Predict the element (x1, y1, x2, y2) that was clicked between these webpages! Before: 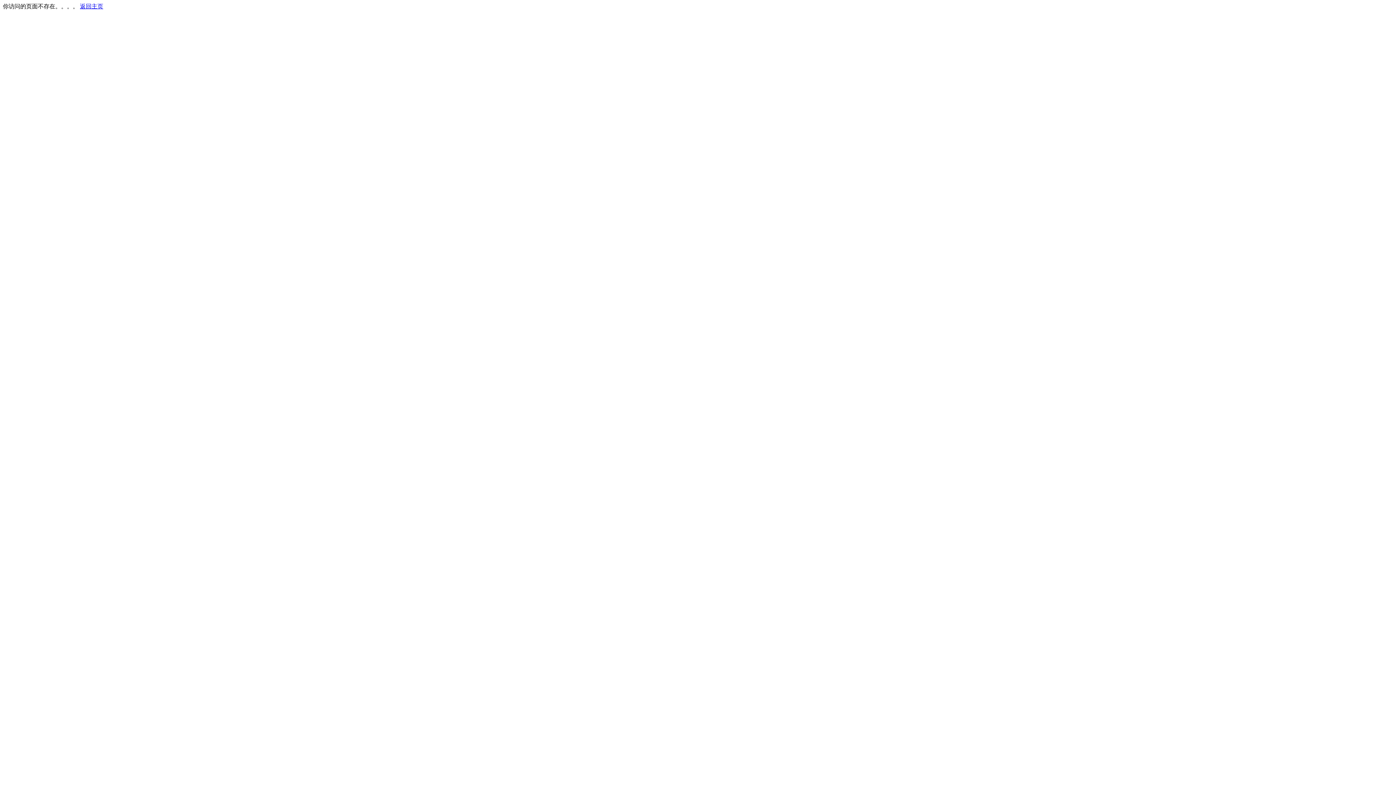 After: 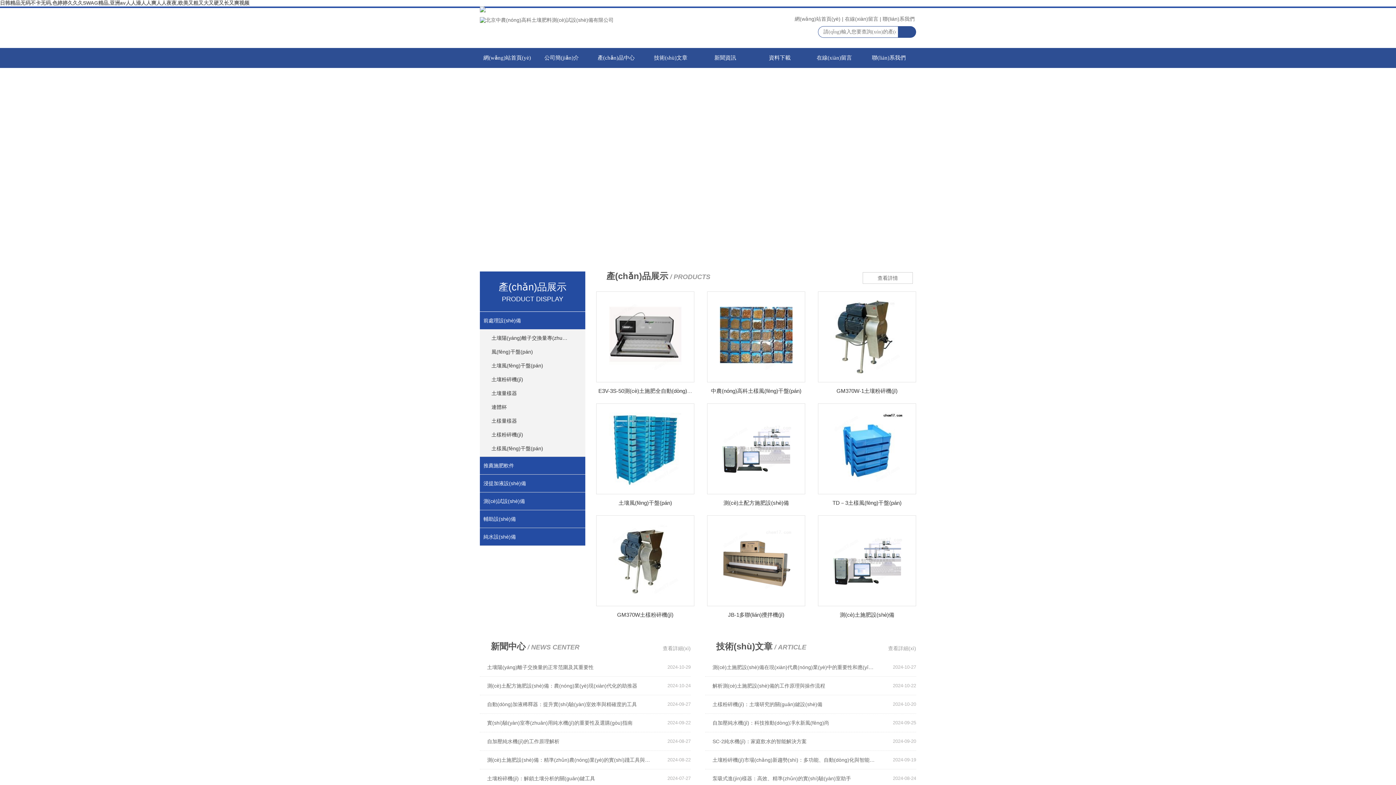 Action: bbox: (80, 3, 103, 9) label: 返回主页